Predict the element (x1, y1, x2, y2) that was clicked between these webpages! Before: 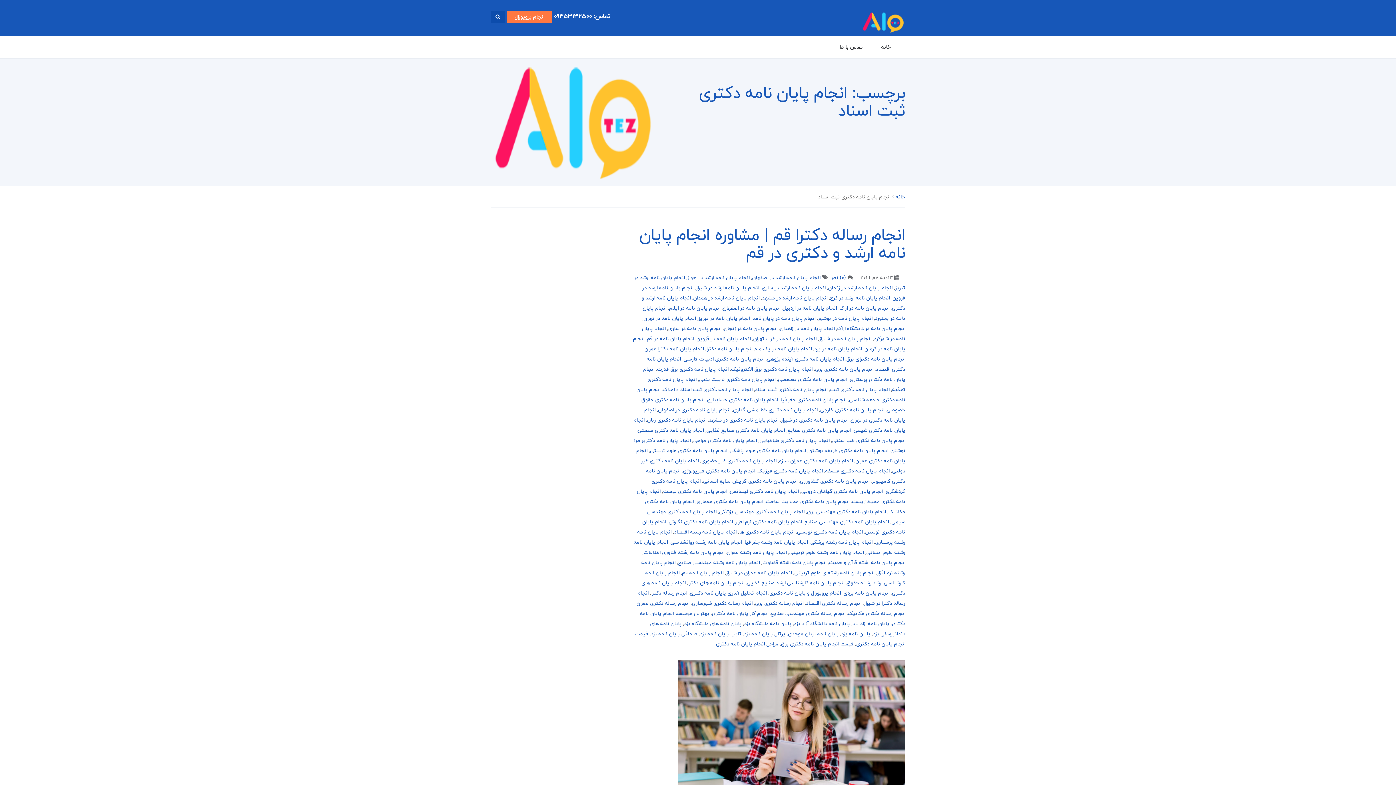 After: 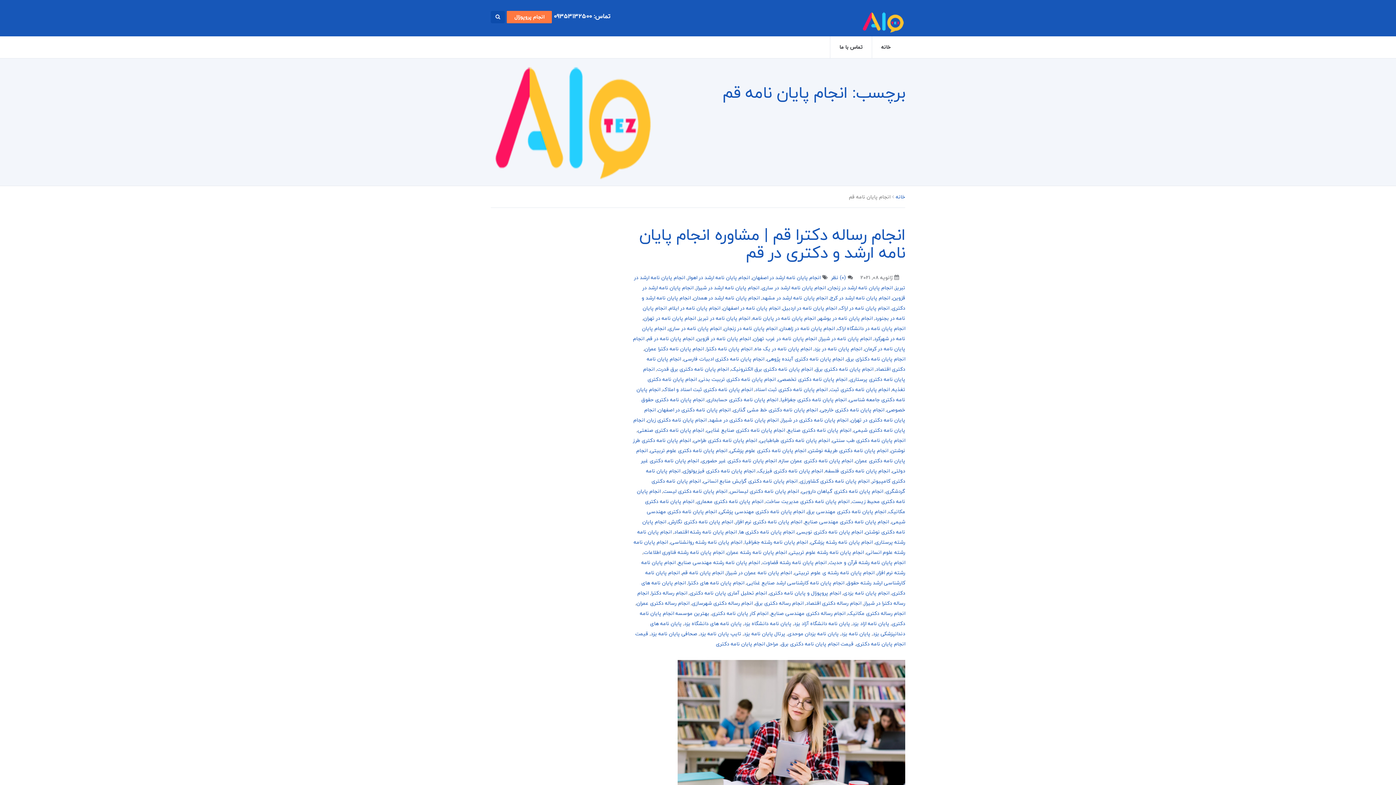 Action: bbox: (682, 568, 723, 577) label: انجام پایان نامه قم